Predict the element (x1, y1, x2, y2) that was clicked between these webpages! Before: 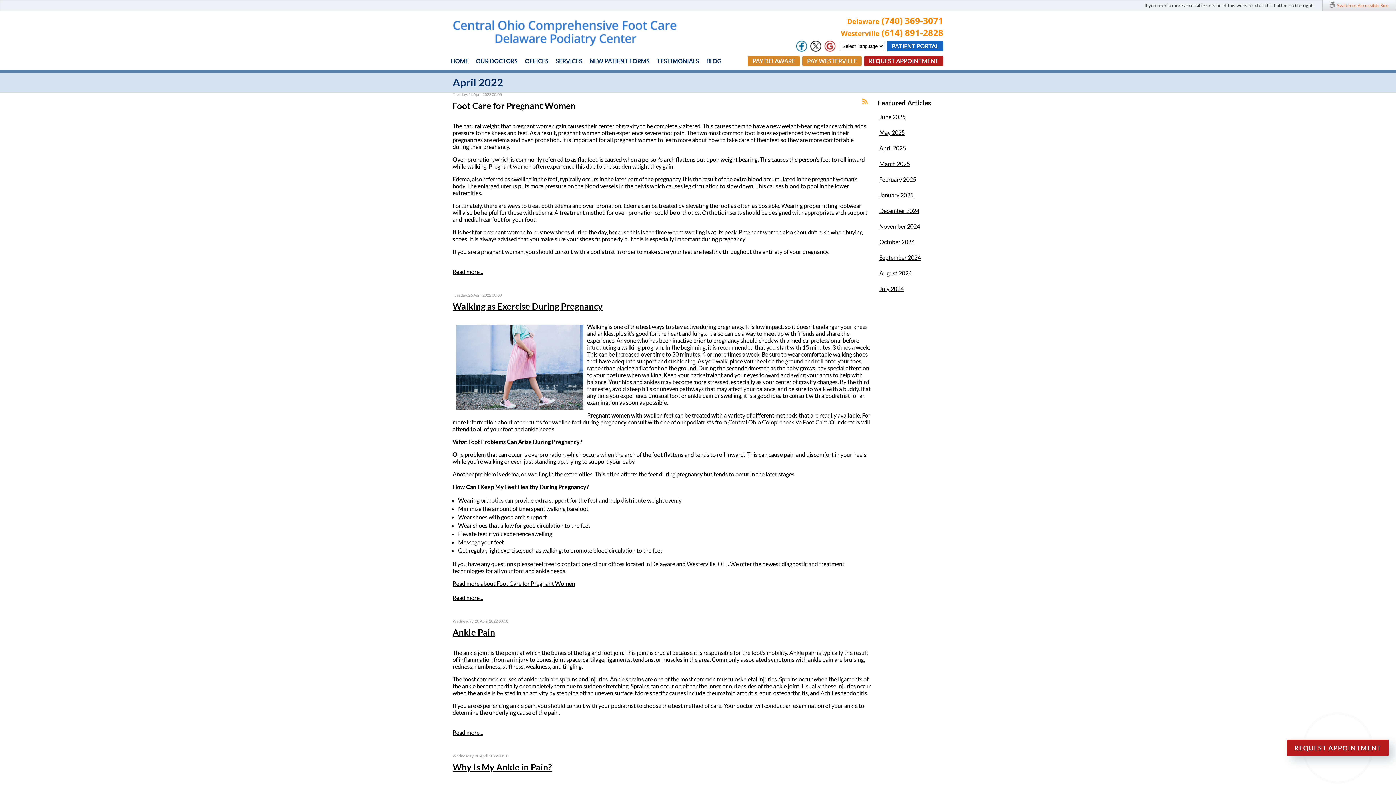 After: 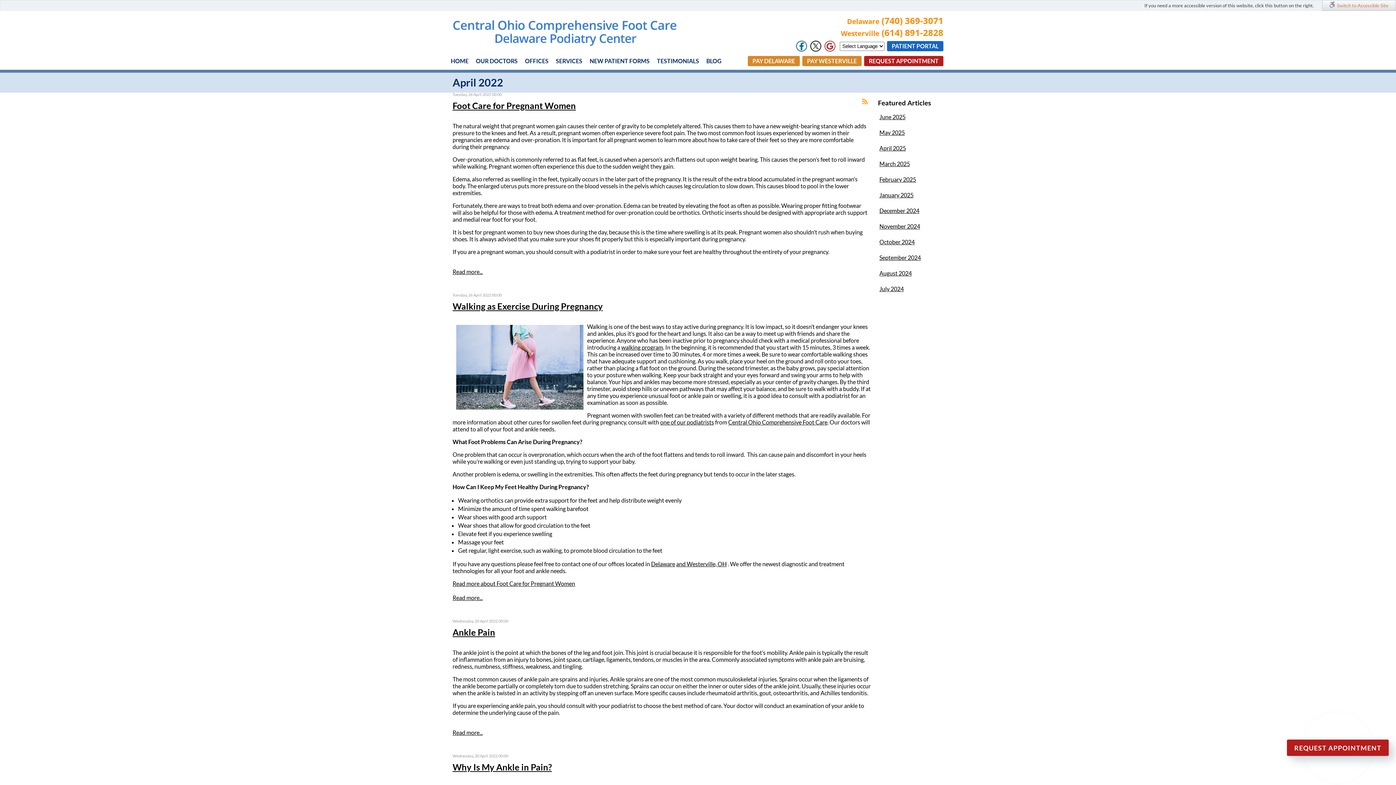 Action: label: Switch to Accessible Site bbox: (1322, 0, 1396, 10)